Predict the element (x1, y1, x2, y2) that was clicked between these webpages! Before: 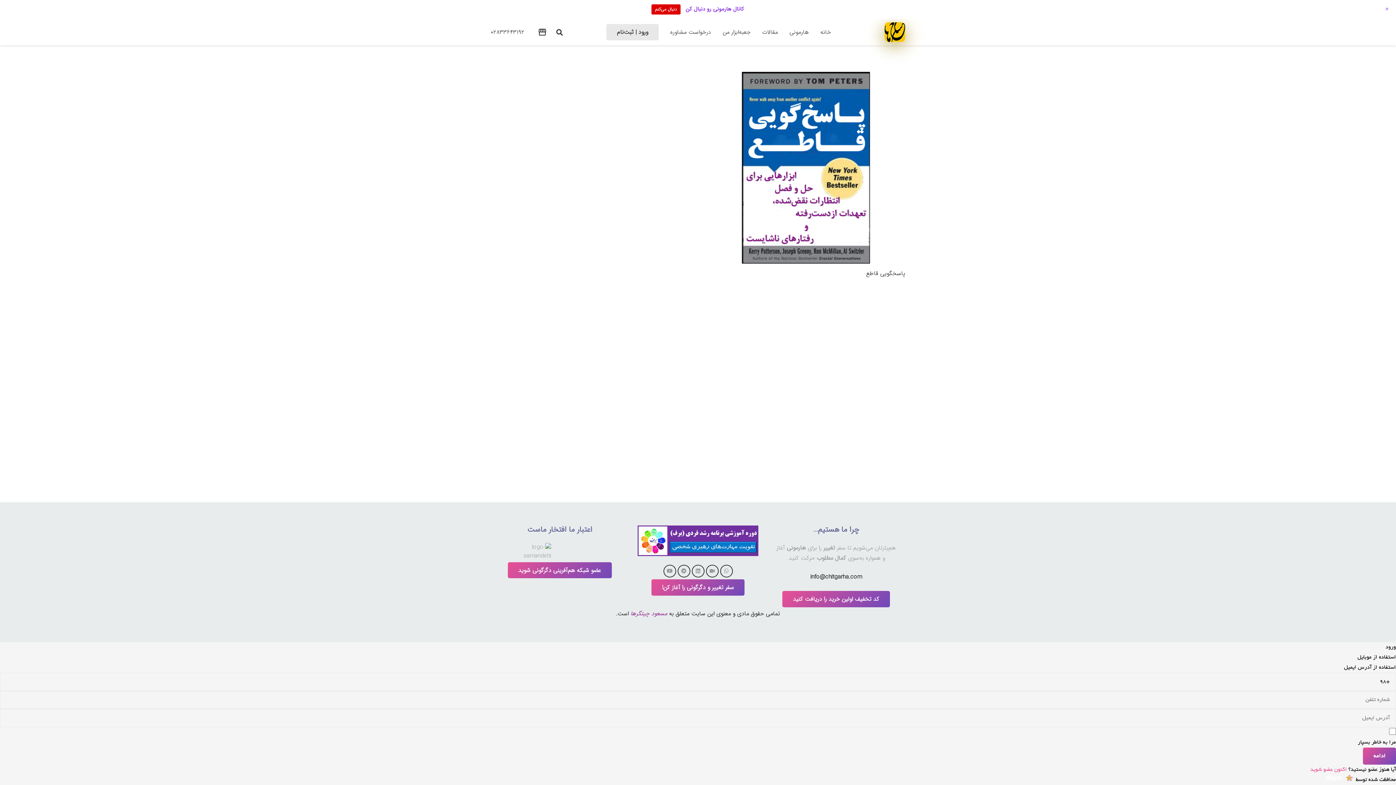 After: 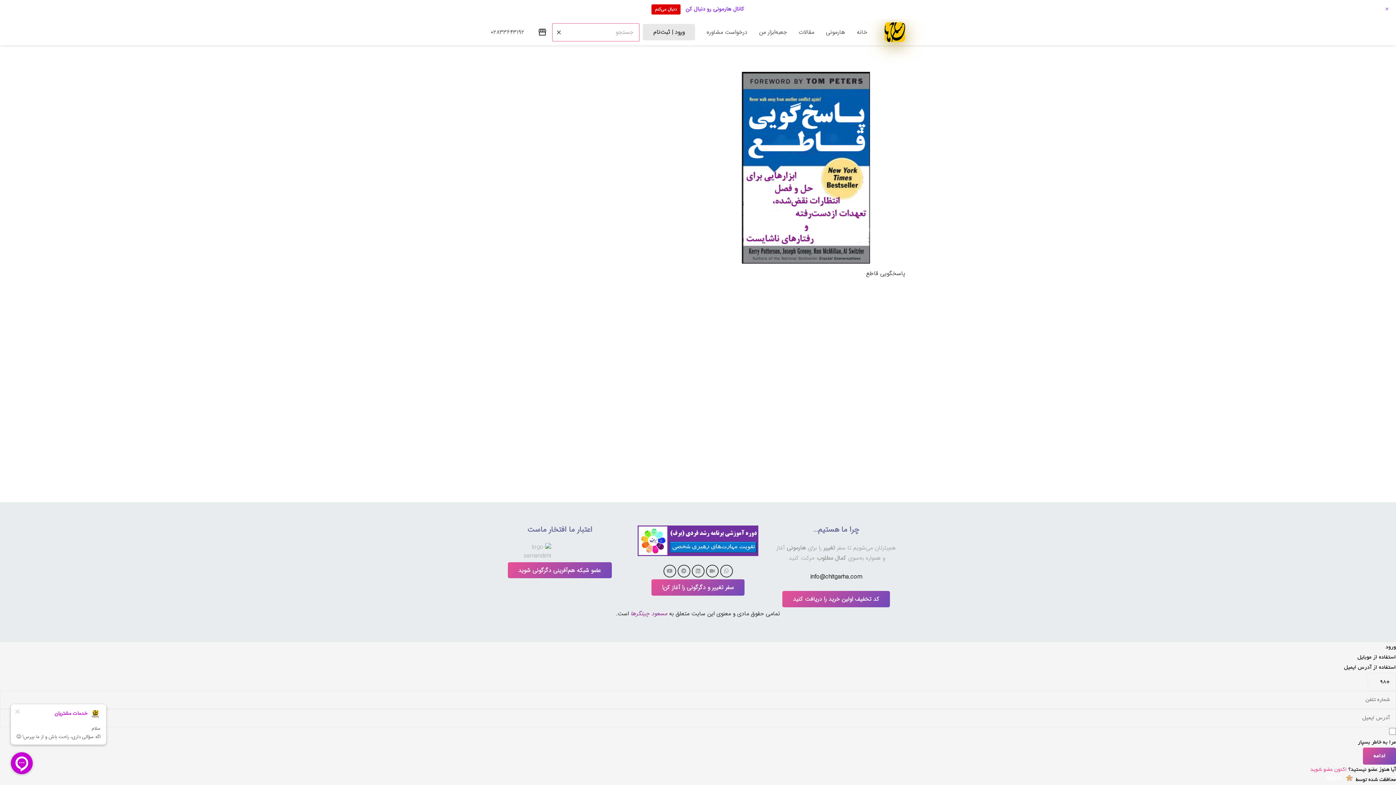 Action: label: جستجو bbox: (552, 24, 566, 40)